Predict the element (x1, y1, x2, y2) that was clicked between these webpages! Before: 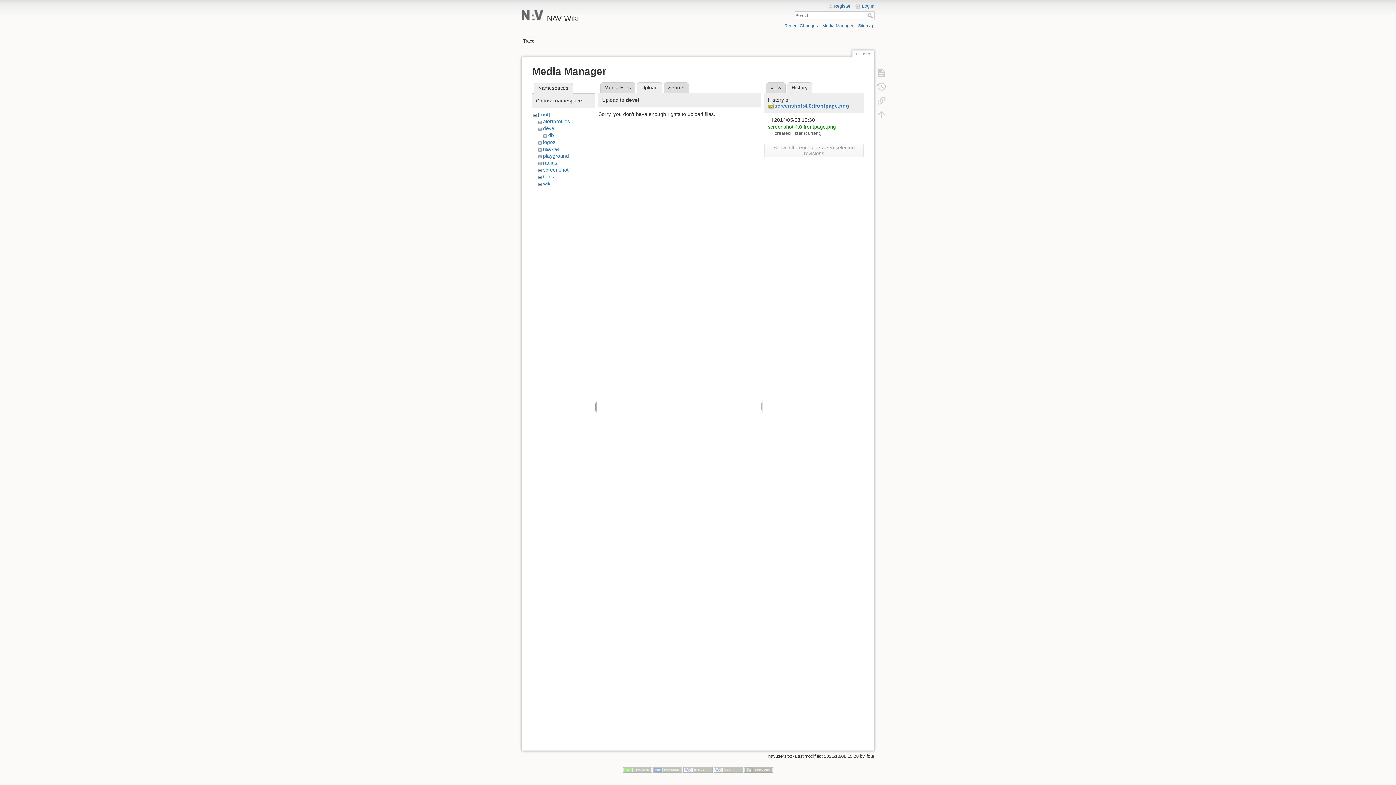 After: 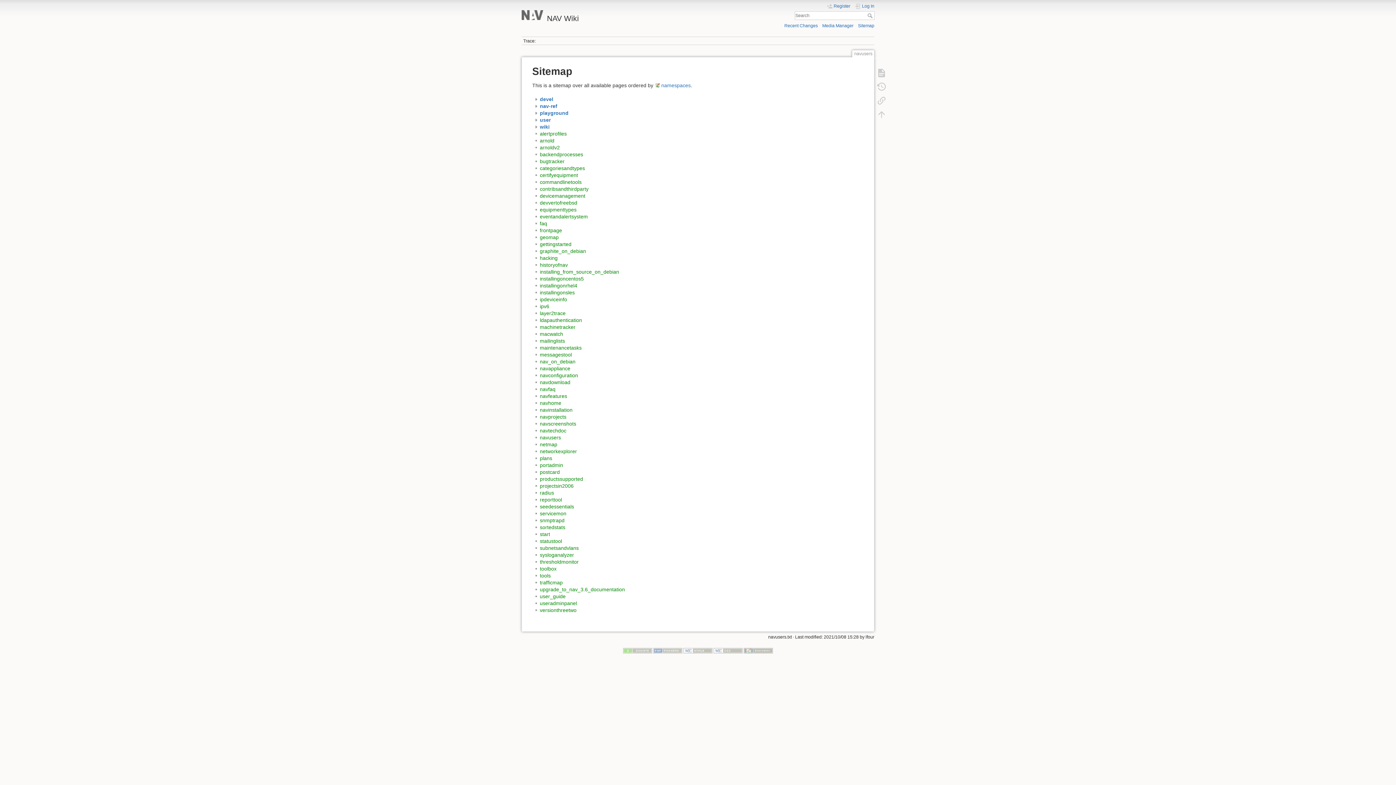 Action: label: Sitemap bbox: (858, 23, 874, 28)